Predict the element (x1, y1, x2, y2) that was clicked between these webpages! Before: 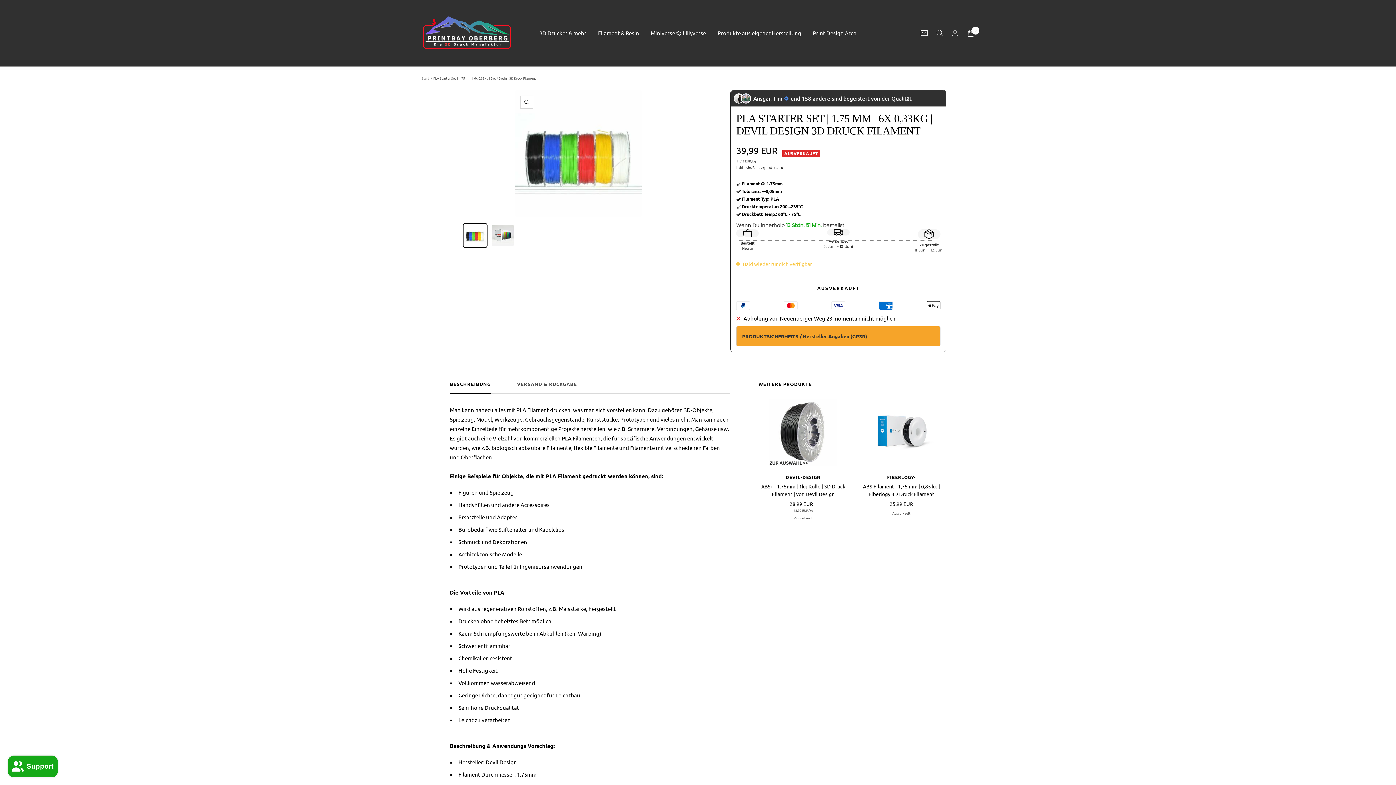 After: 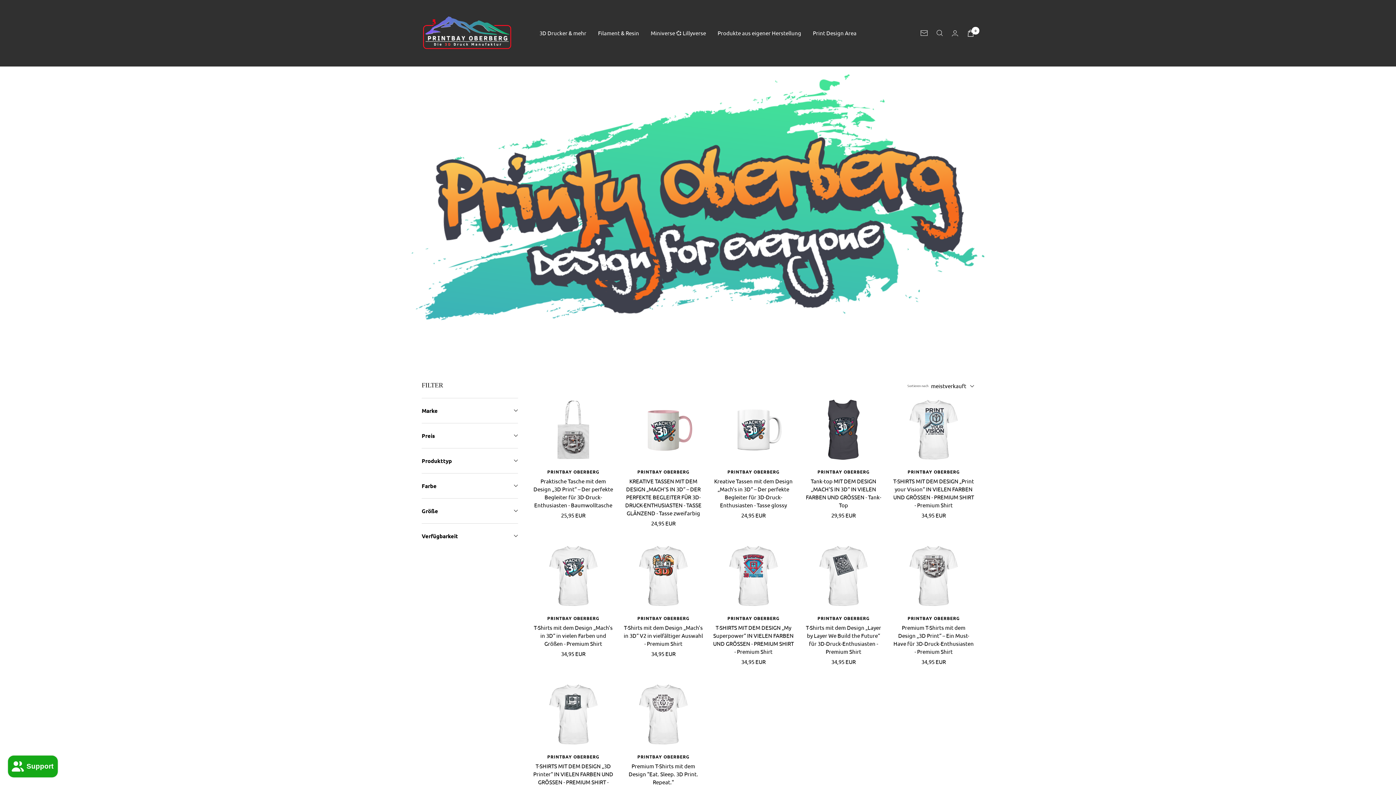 Action: label: Print Design Area bbox: (813, 28, 856, 37)